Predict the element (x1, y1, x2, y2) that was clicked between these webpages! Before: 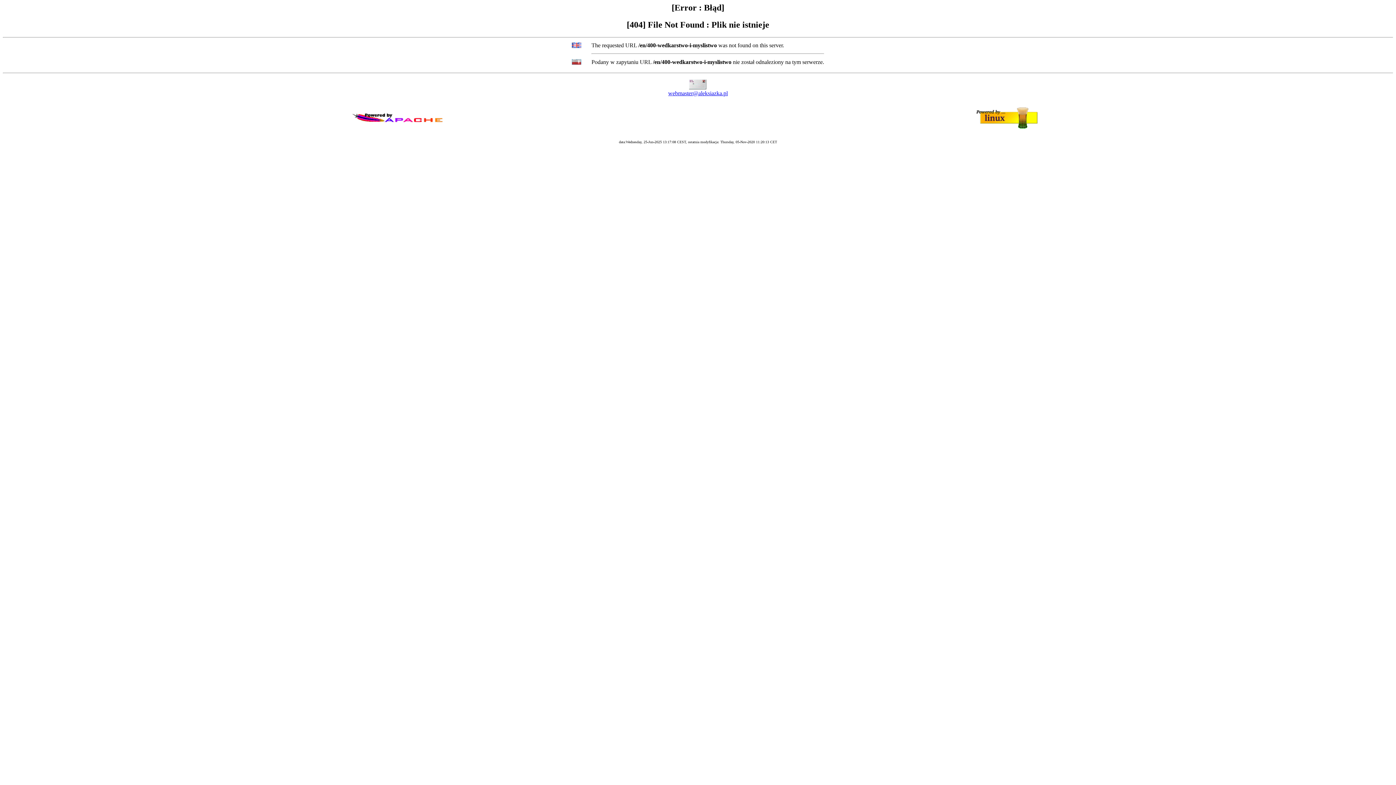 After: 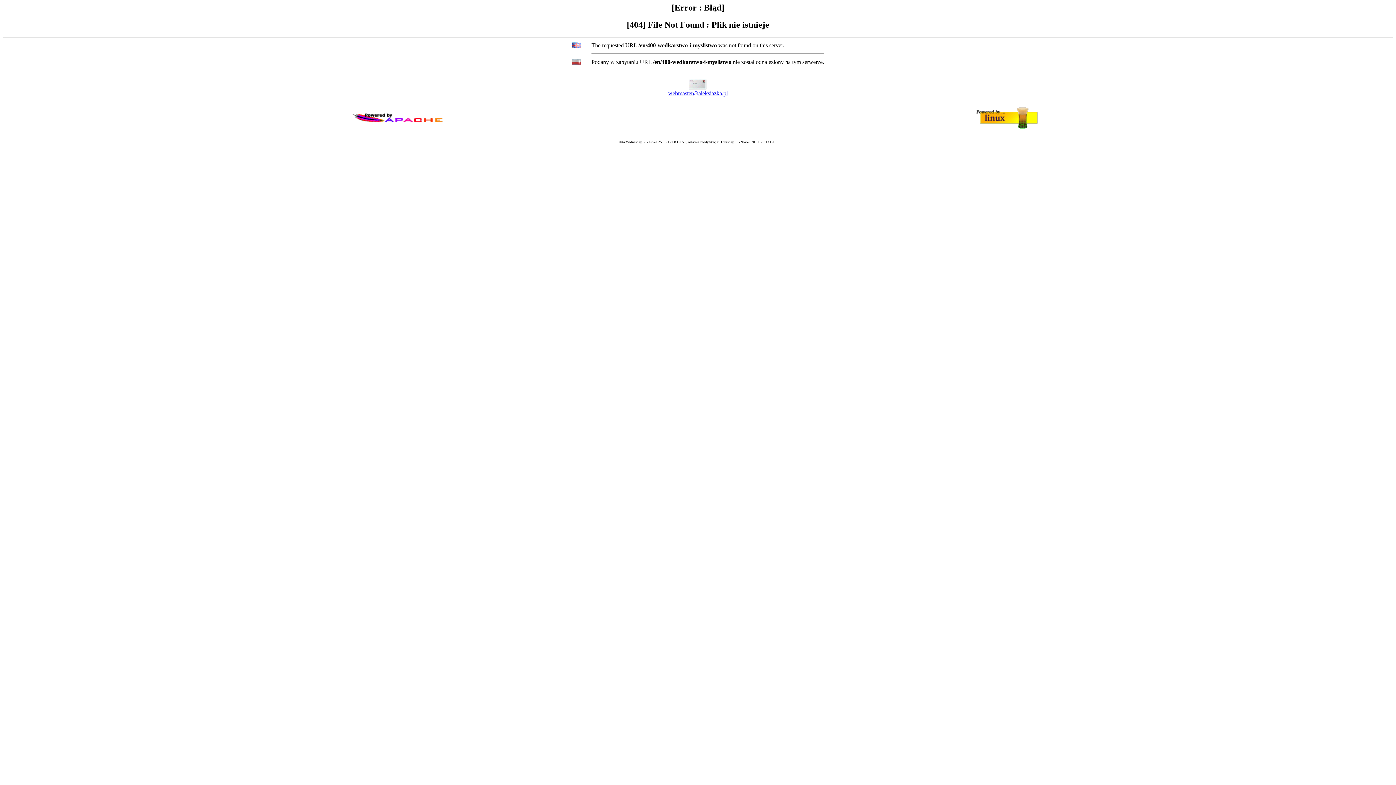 Action: label: webmaster@aleksiazka.pl bbox: (668, 90, 728, 96)